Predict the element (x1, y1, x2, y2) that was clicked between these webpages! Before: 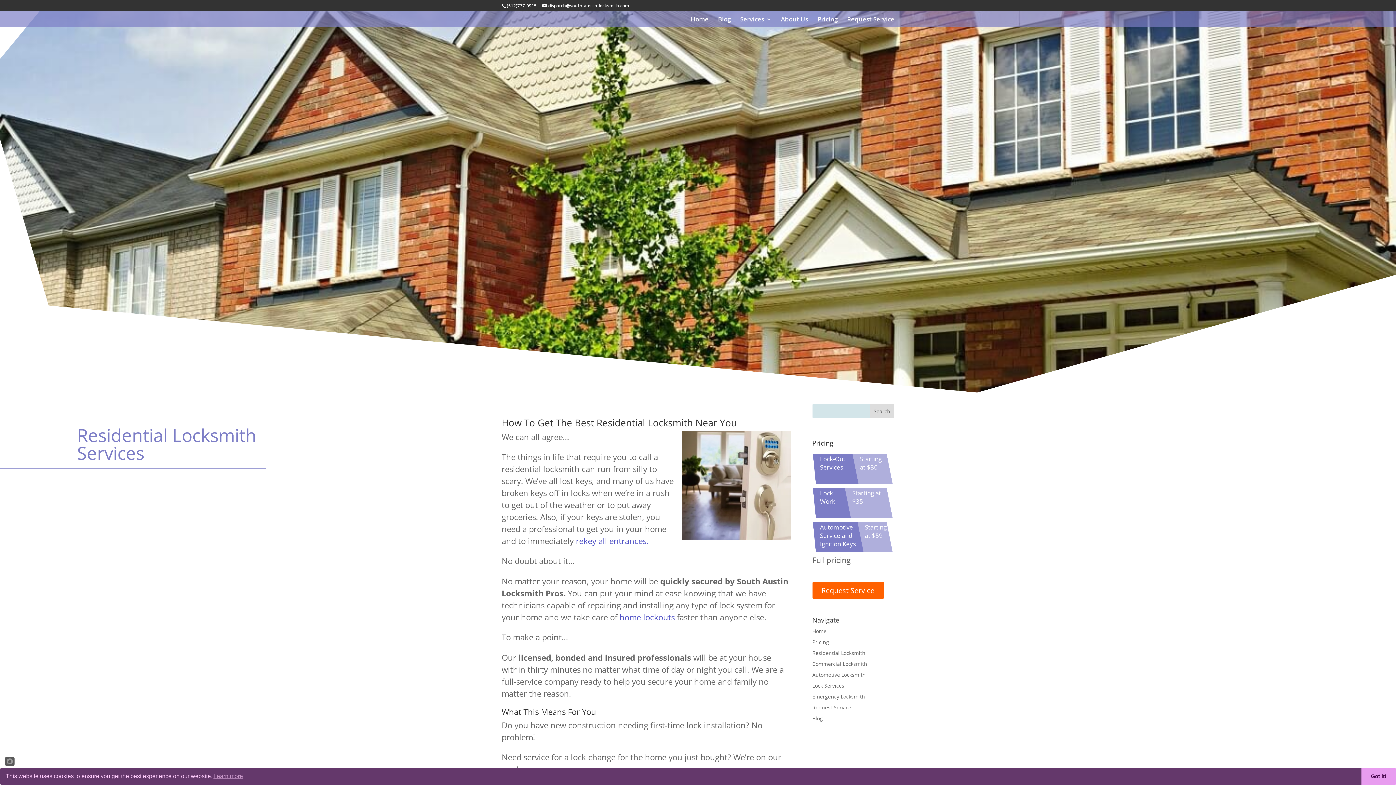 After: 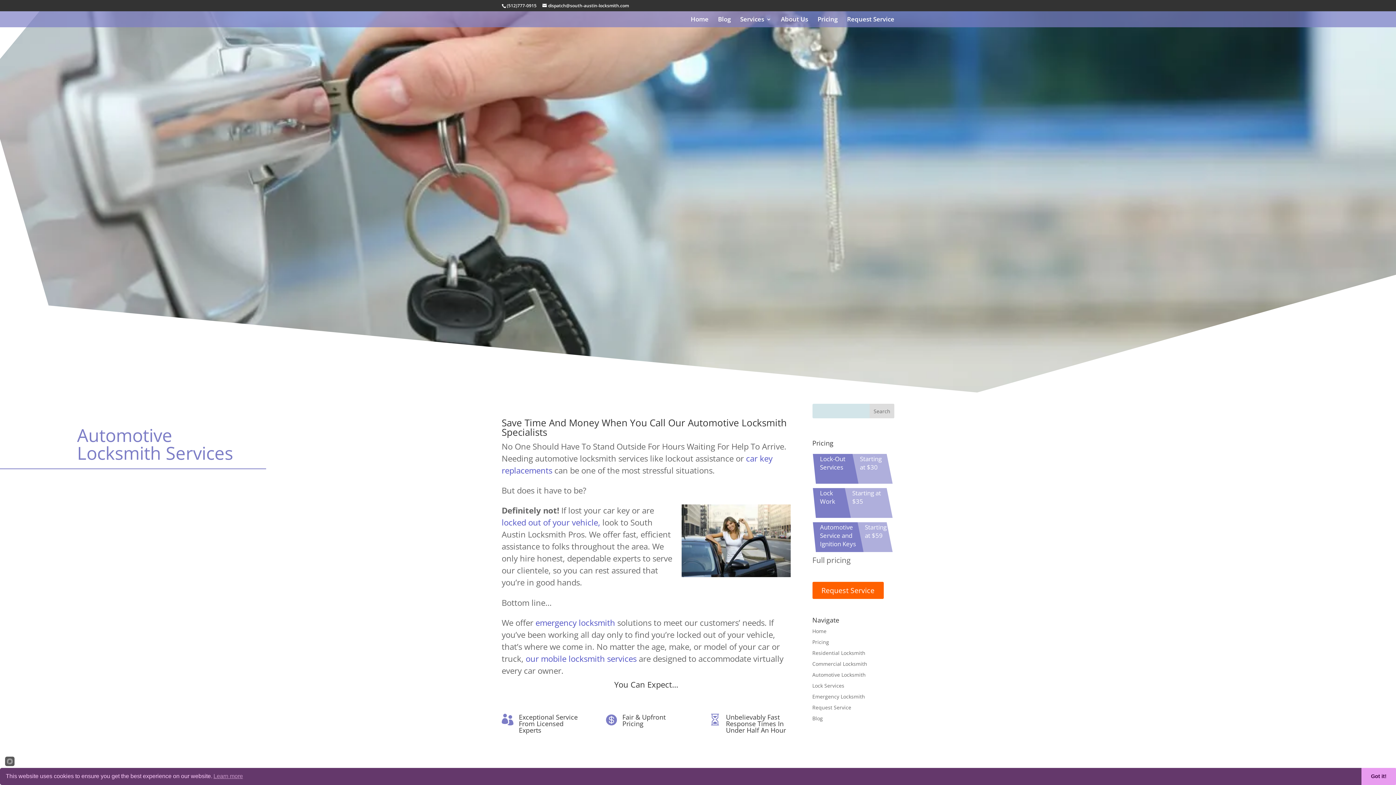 Action: bbox: (812, 671, 866, 678) label: Automotive Locksmith